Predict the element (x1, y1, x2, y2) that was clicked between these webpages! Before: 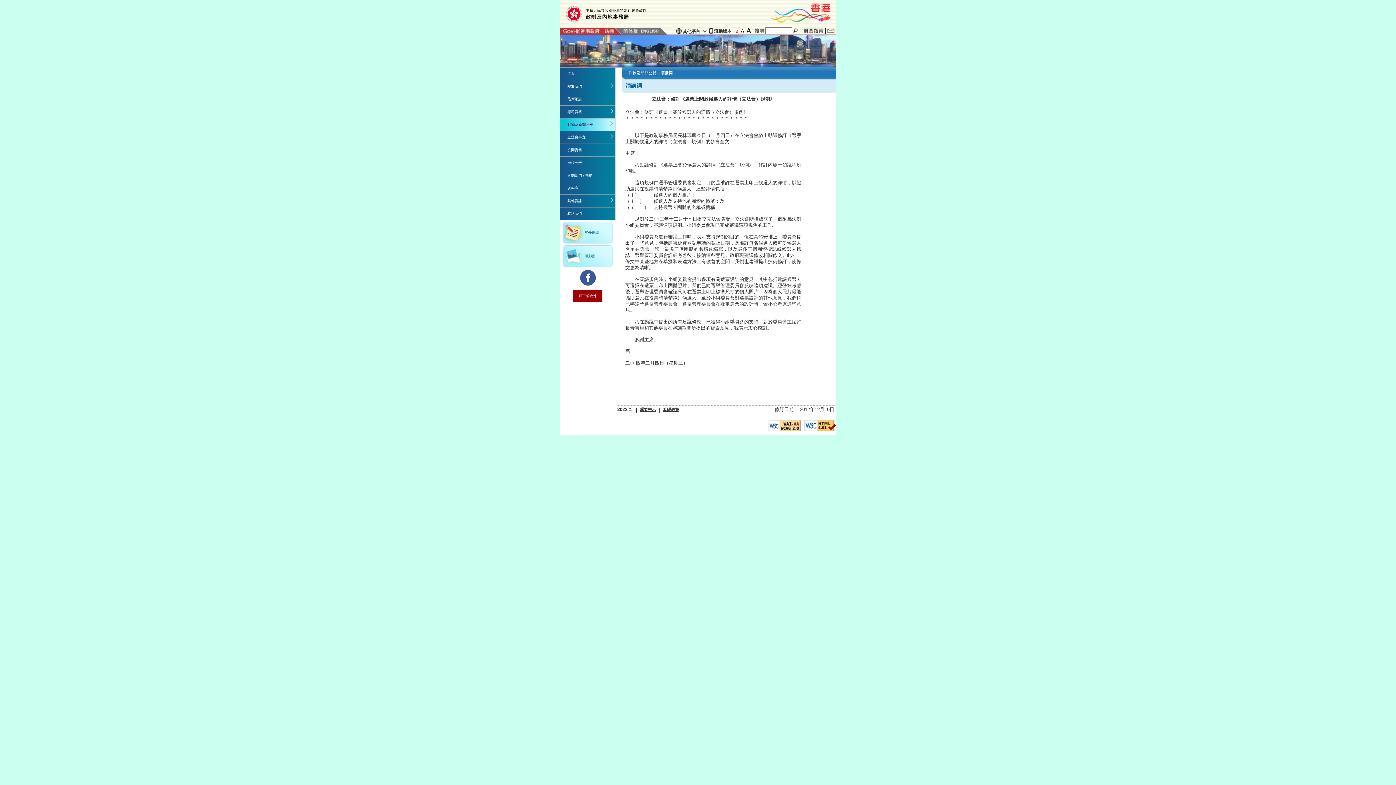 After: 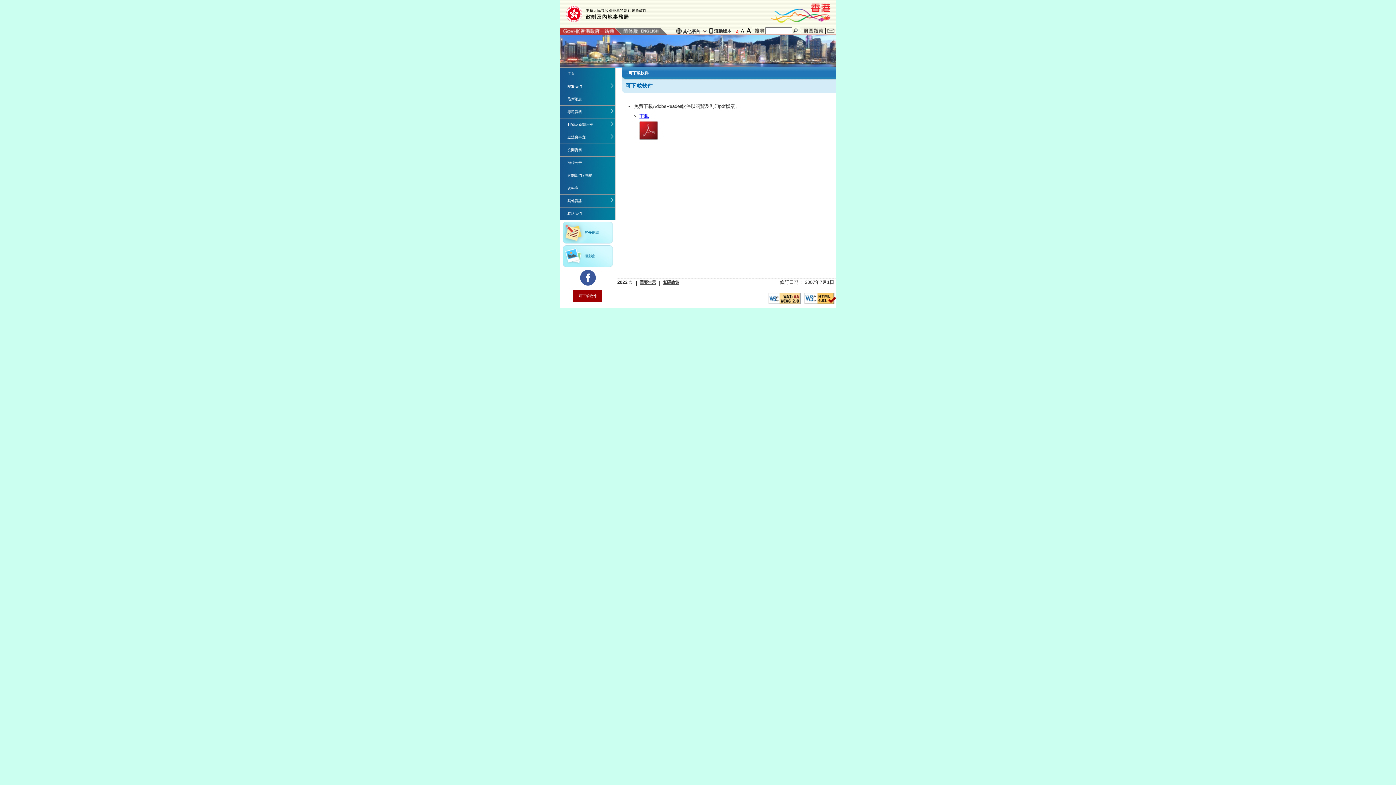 Action: label: 可下載軟件 bbox: (573, 290, 602, 302)